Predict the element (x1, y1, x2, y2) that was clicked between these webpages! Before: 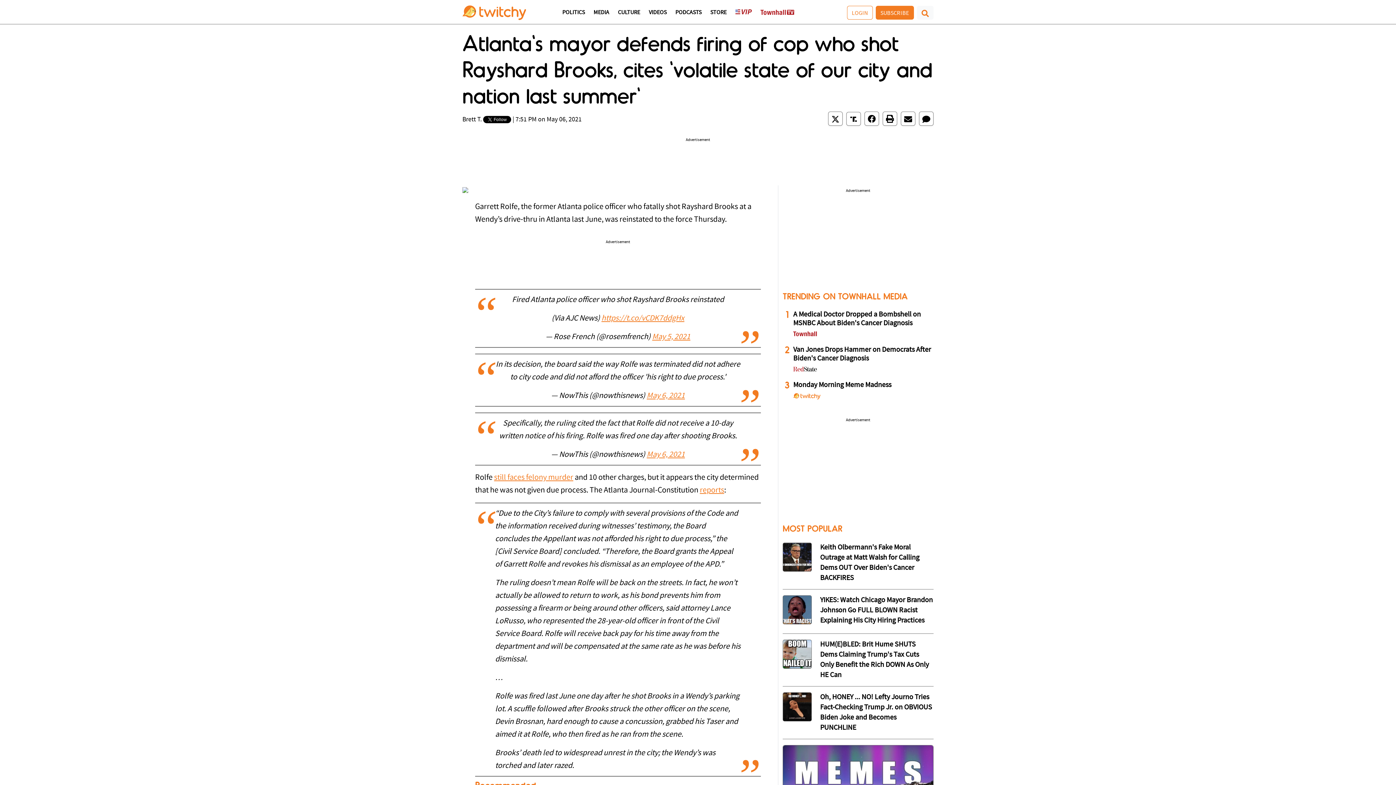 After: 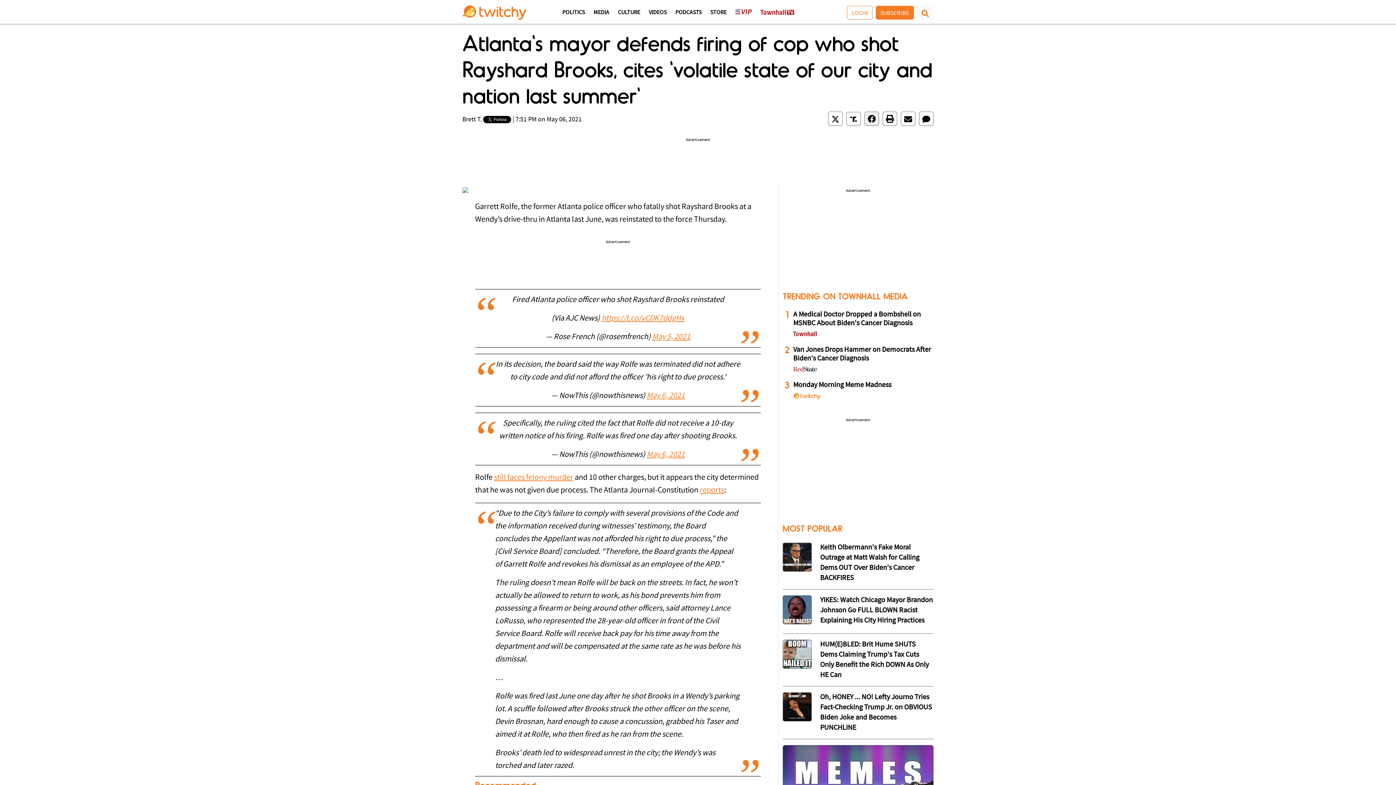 Action: bbox: (864, 111, 879, 125)